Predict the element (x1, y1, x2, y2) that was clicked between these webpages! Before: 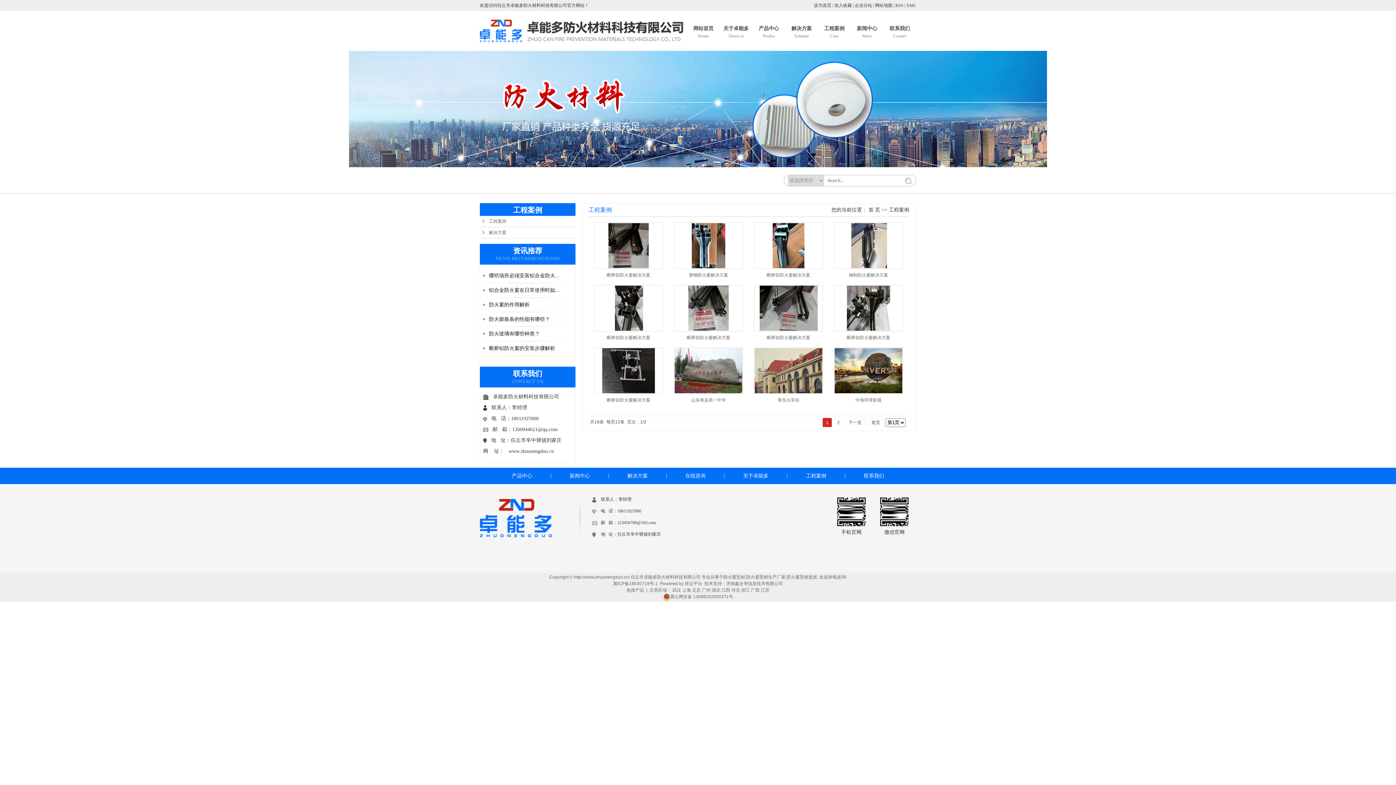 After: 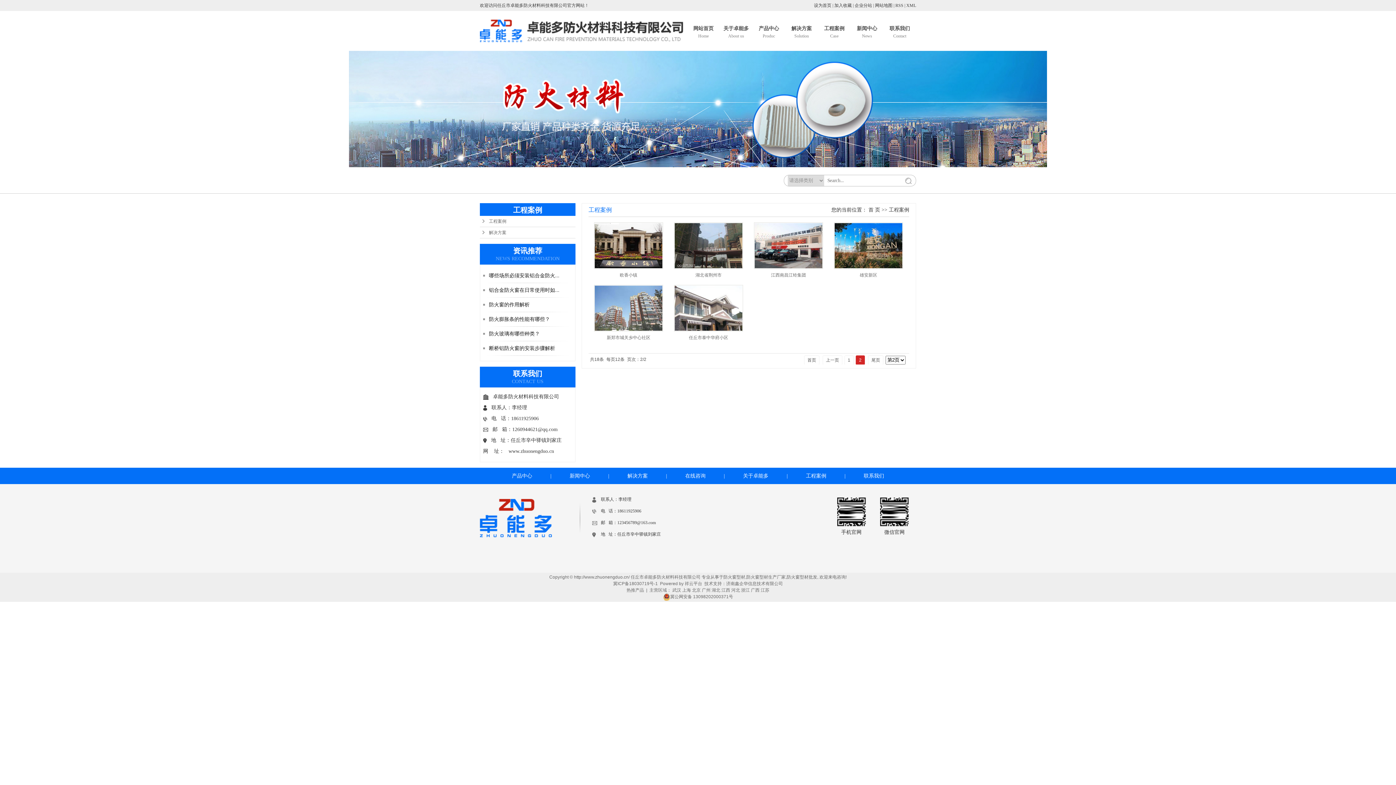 Action: label: 下一页 bbox: (845, 418, 865, 427)